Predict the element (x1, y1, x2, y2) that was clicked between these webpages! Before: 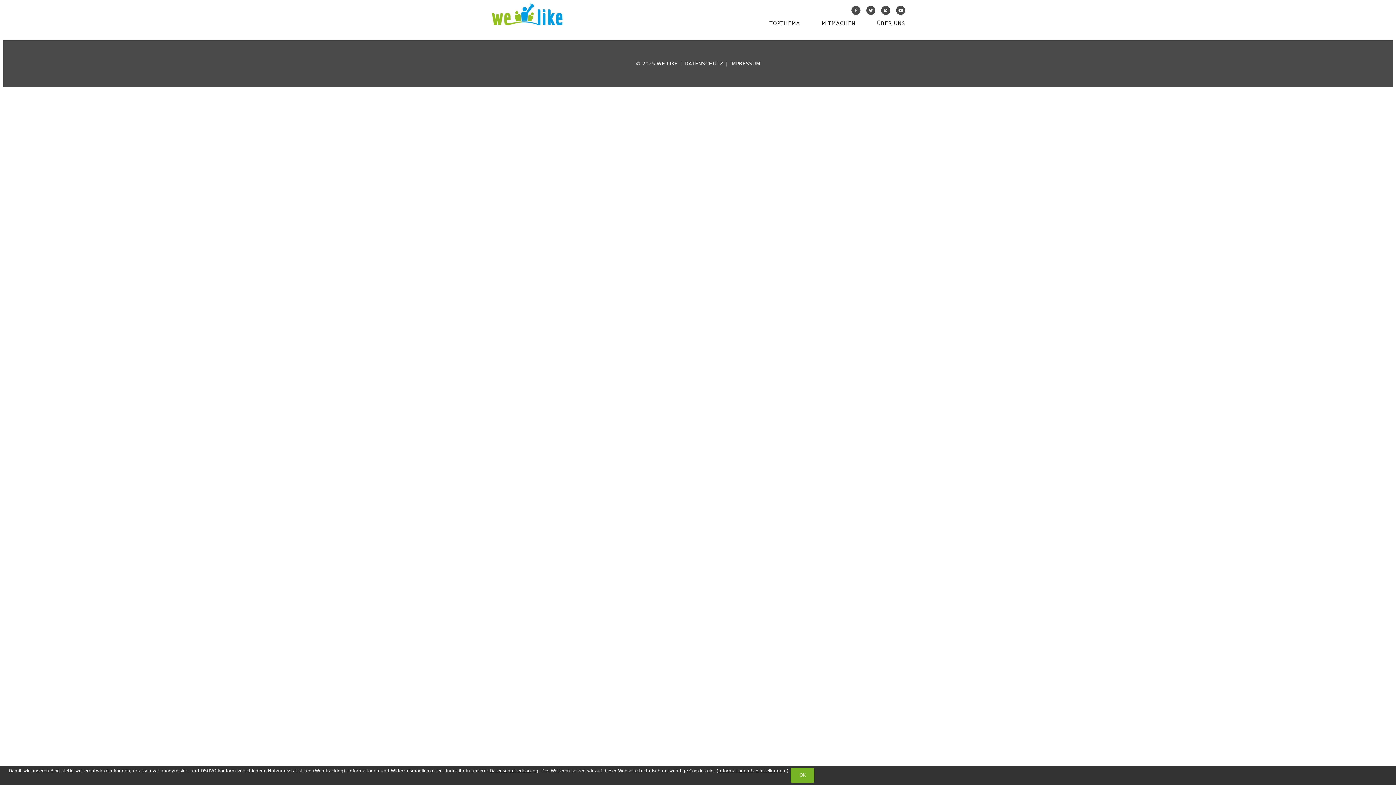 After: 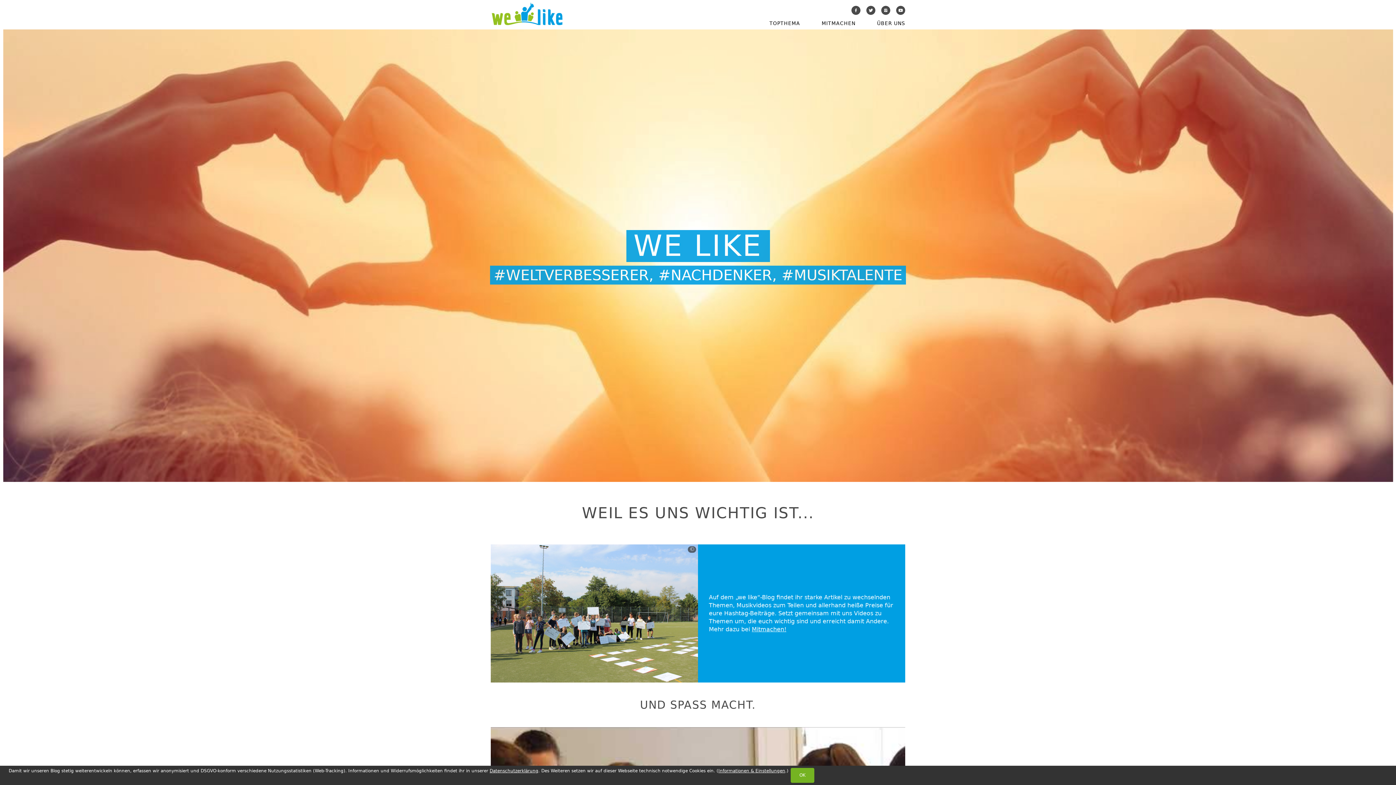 Action: bbox: (490, 1, 563, 27)